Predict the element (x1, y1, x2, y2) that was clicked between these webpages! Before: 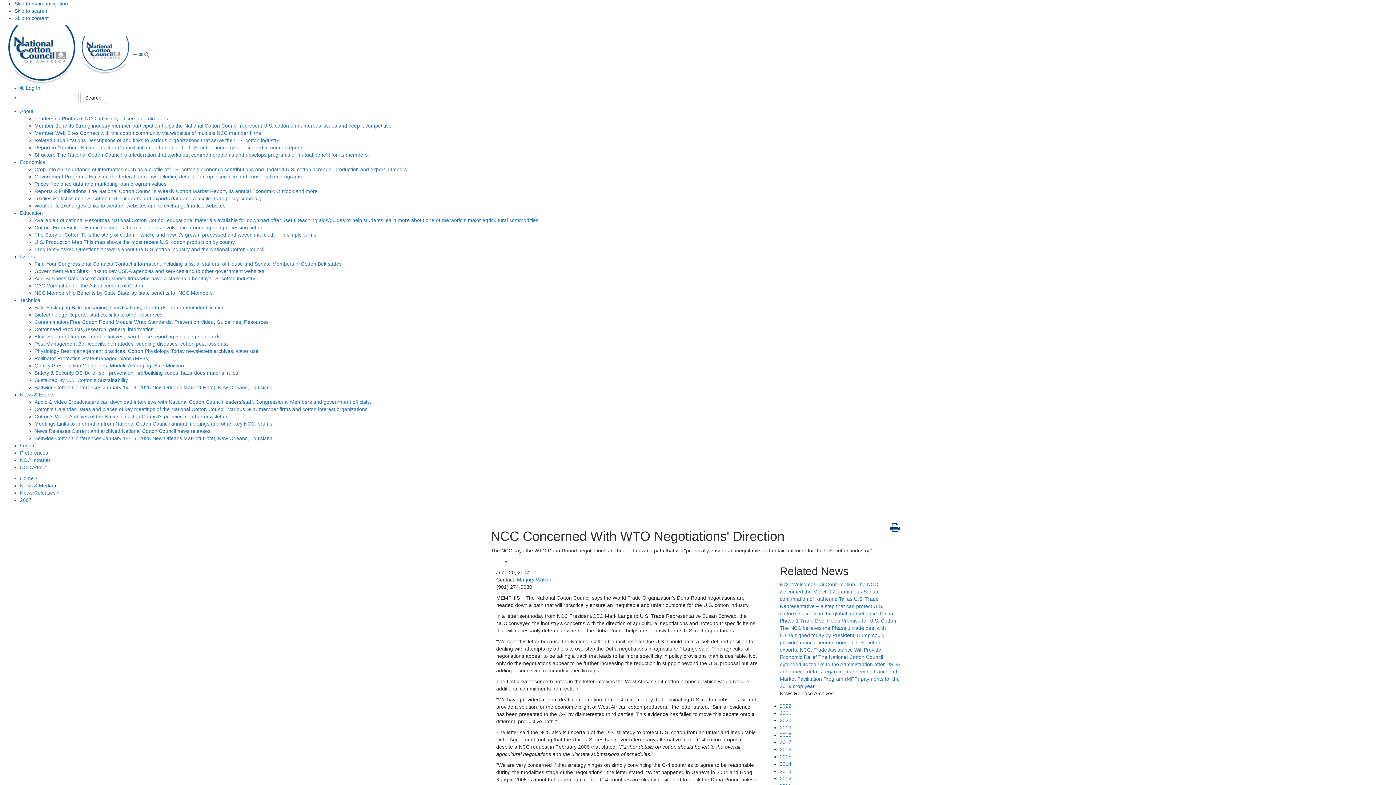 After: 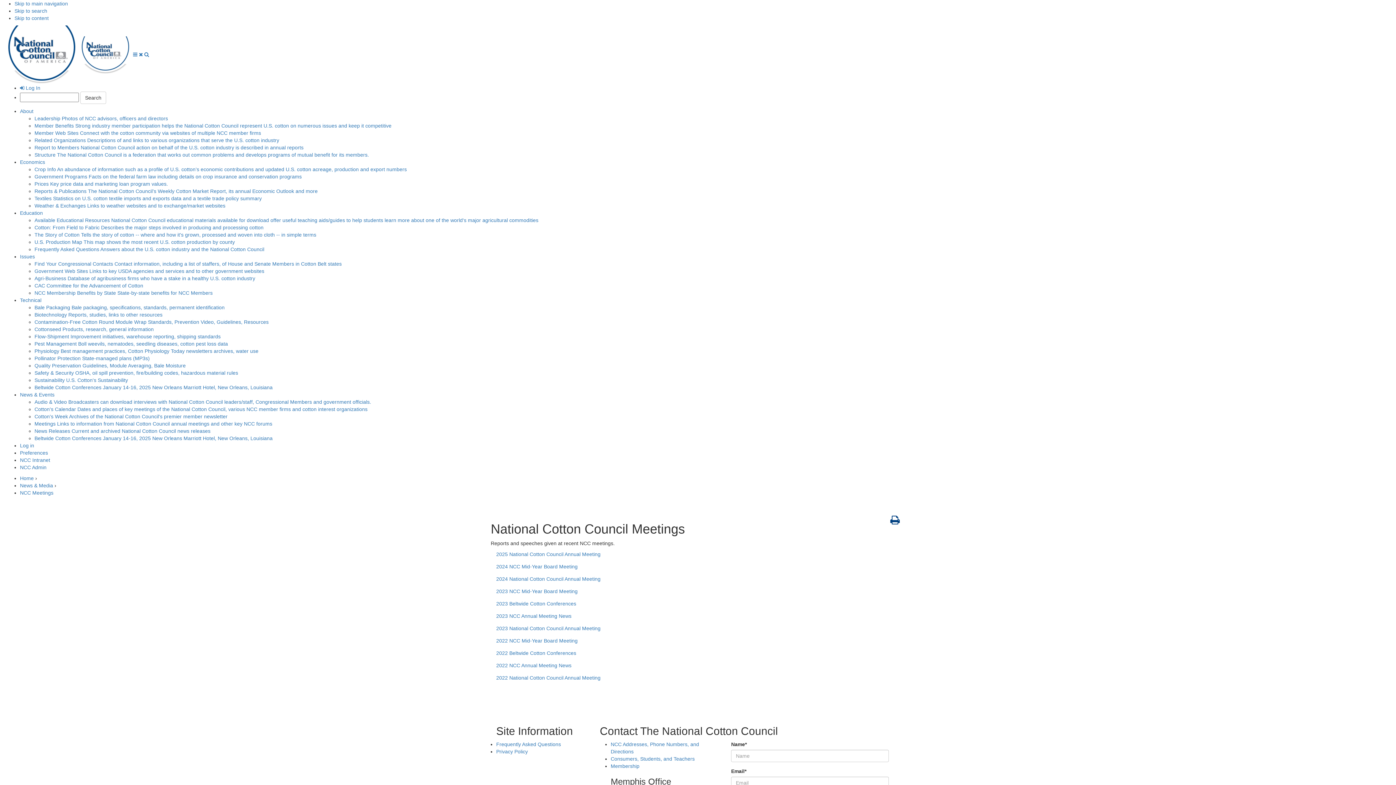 Action: bbox: (34, 421, 272, 426) label: Meetings Links to information from National Cotton Council annual meetings and other key NCC forums